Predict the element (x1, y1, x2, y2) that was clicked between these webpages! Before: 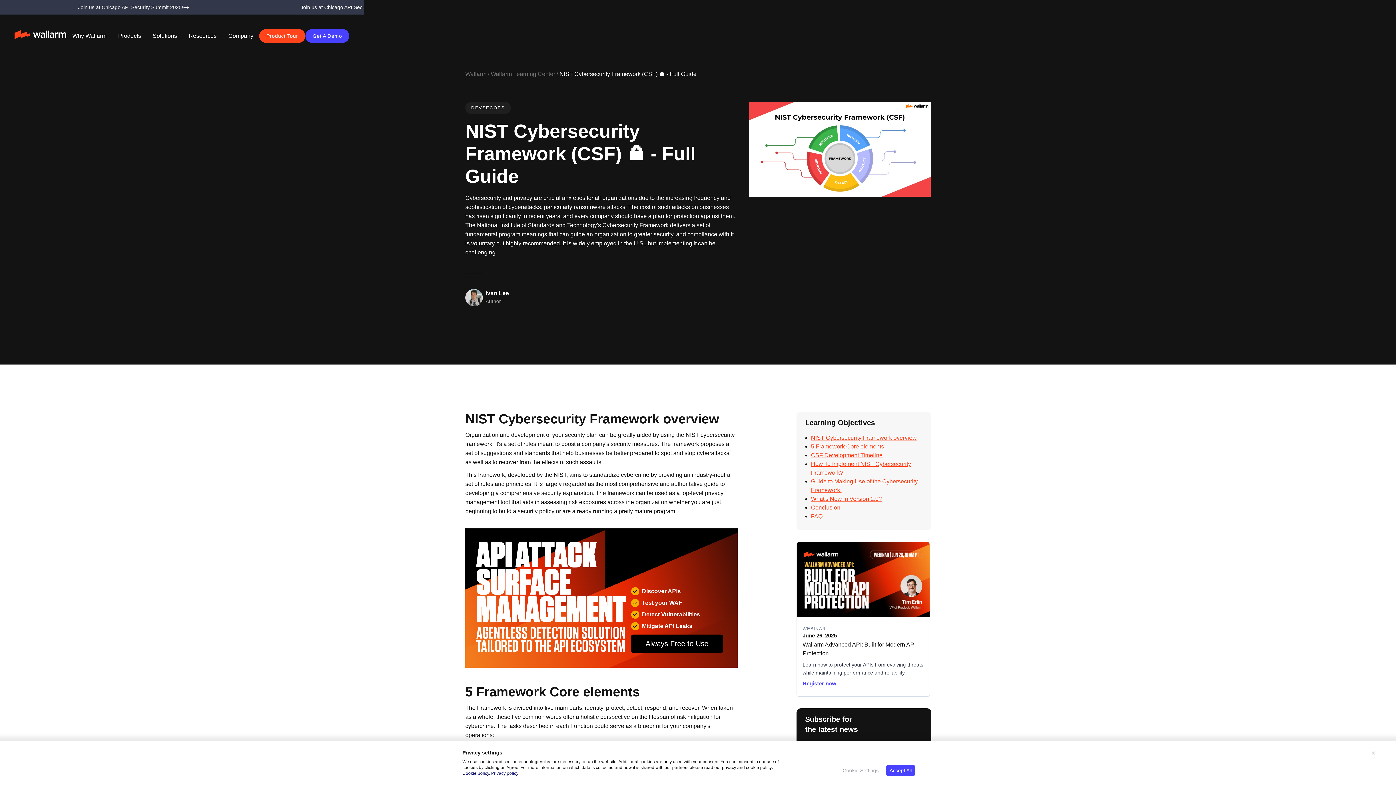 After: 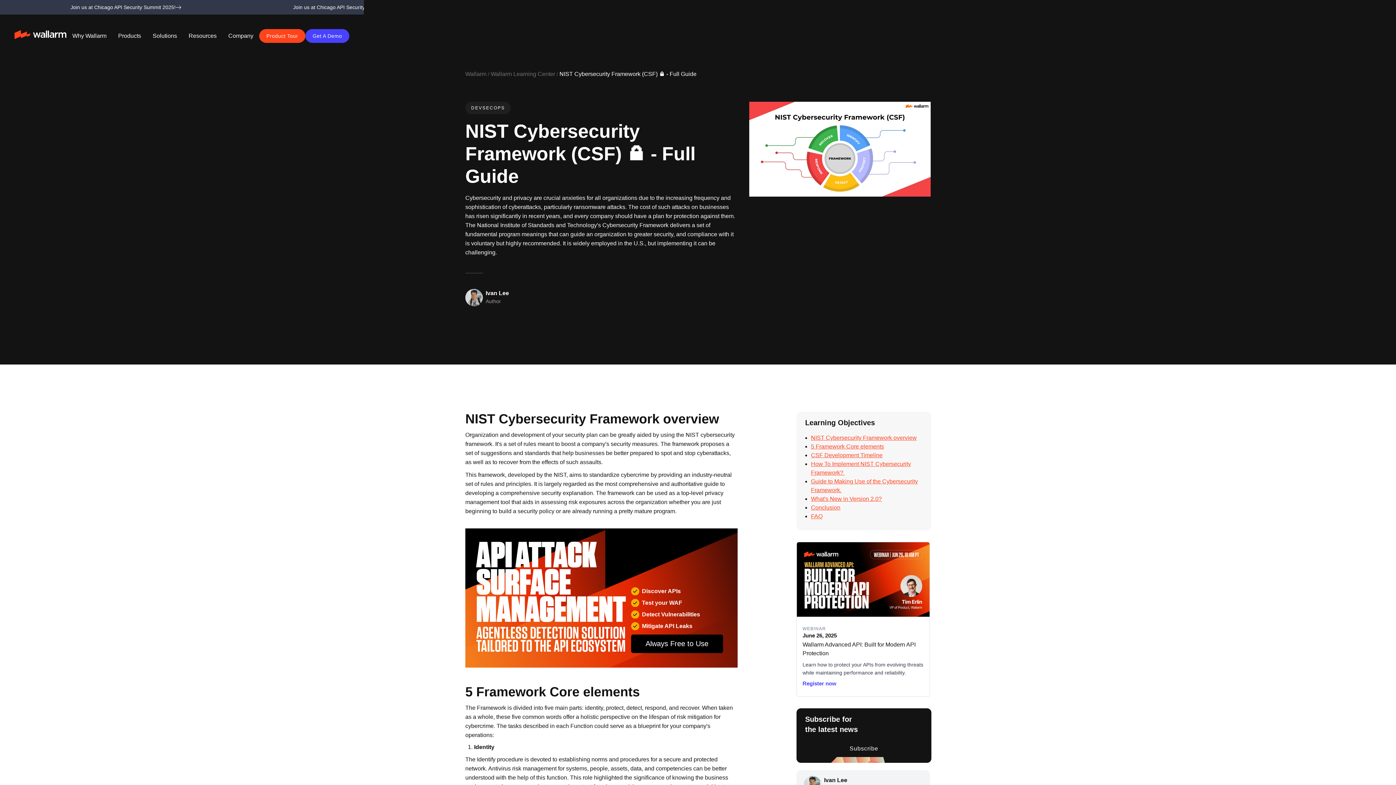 Action: bbox: (886, 765, 915, 776) label: Accept All